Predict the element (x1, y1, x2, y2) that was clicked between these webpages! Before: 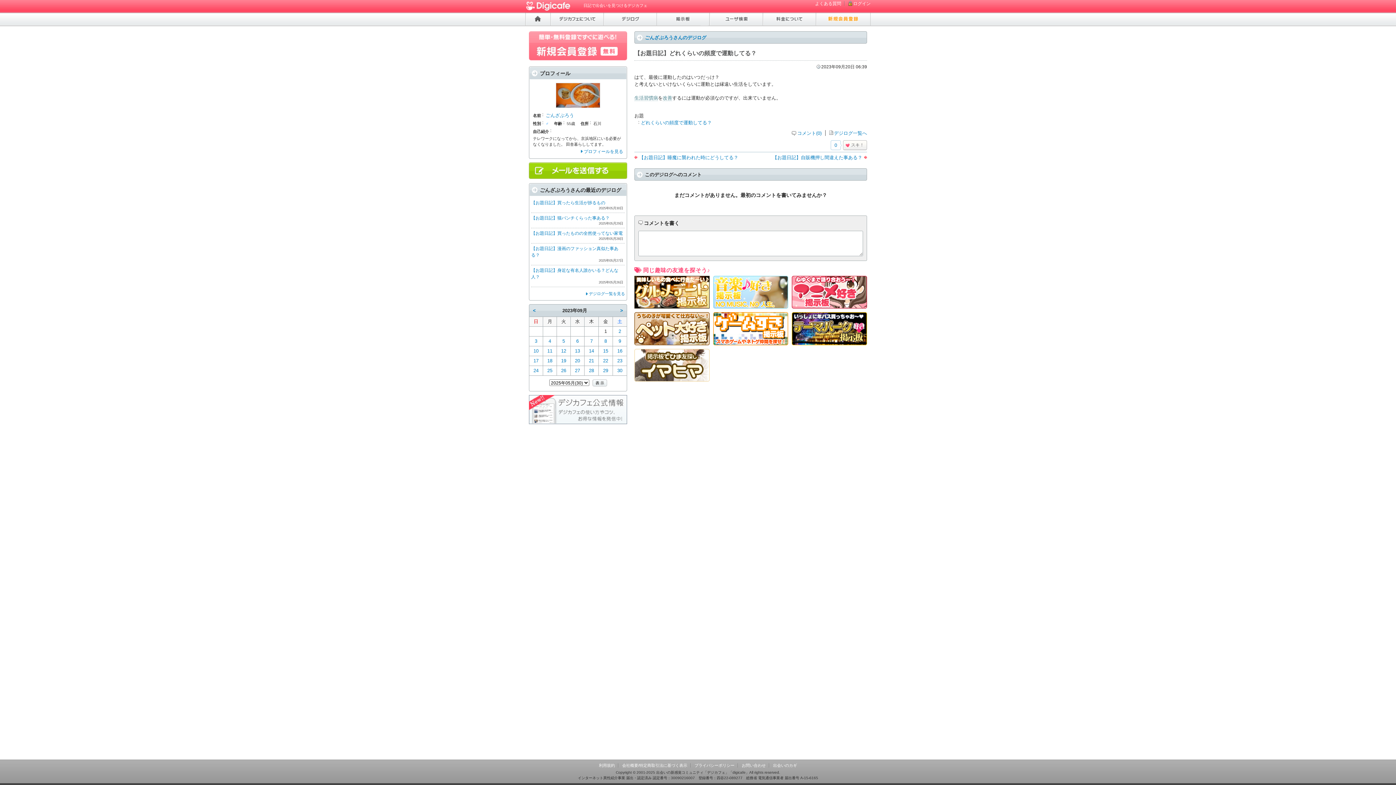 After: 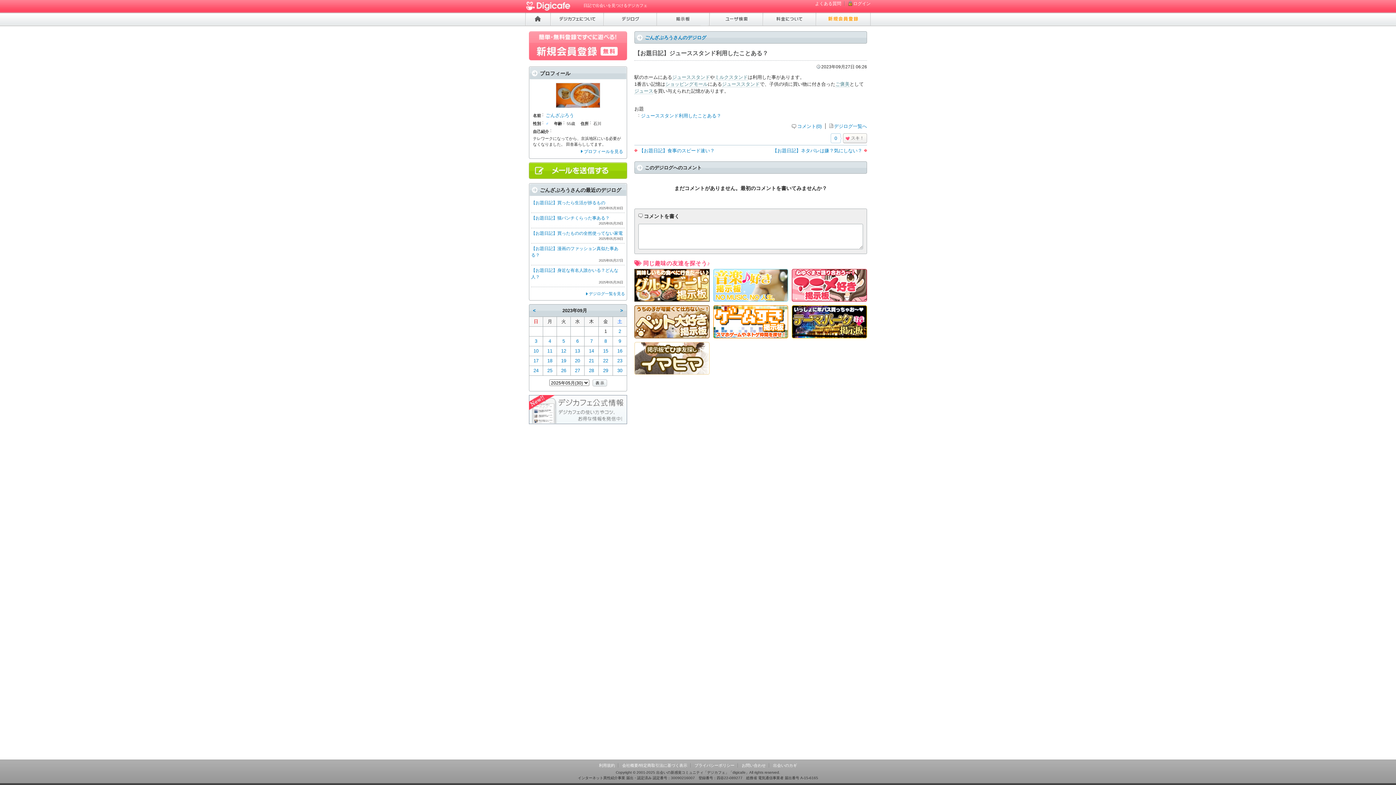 Action: label: 27 bbox: (571, 366, 584, 375)